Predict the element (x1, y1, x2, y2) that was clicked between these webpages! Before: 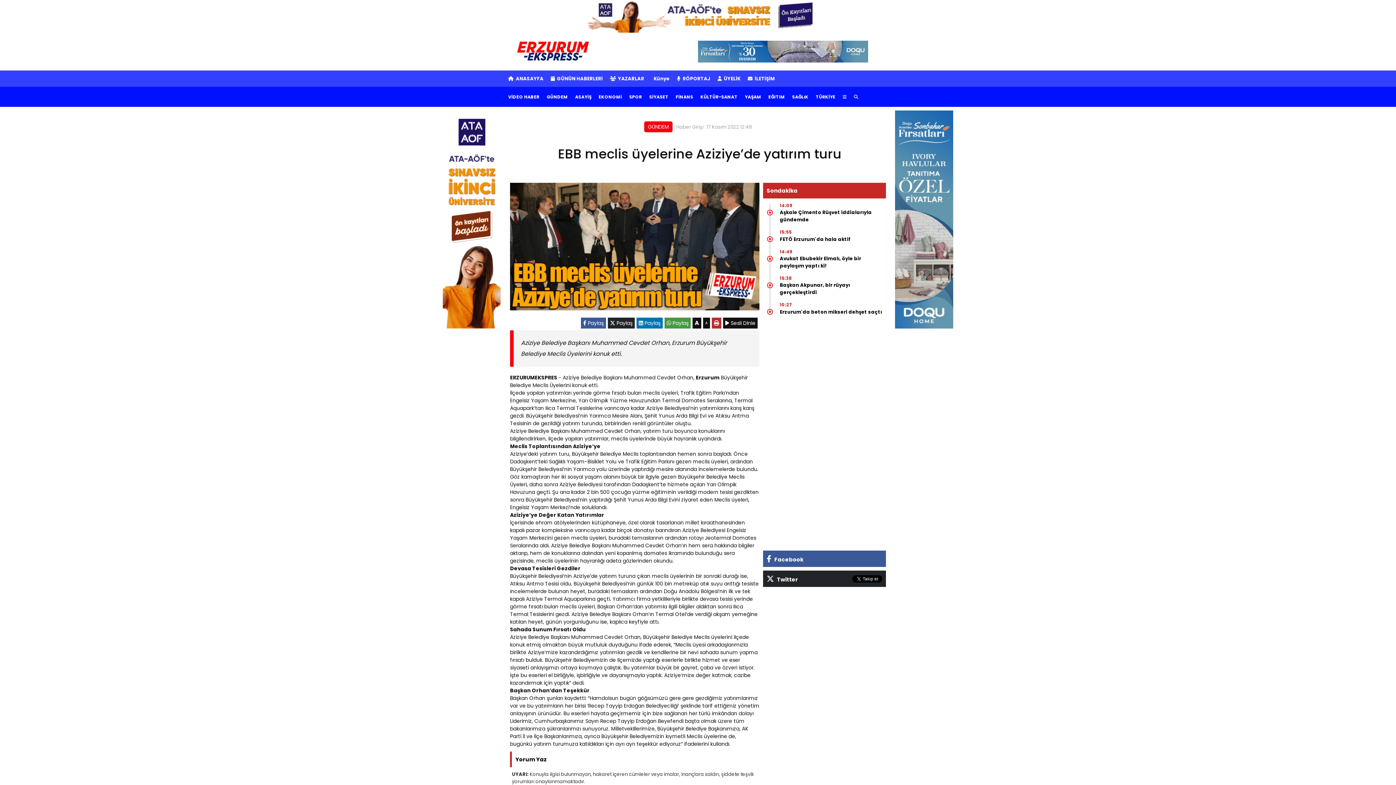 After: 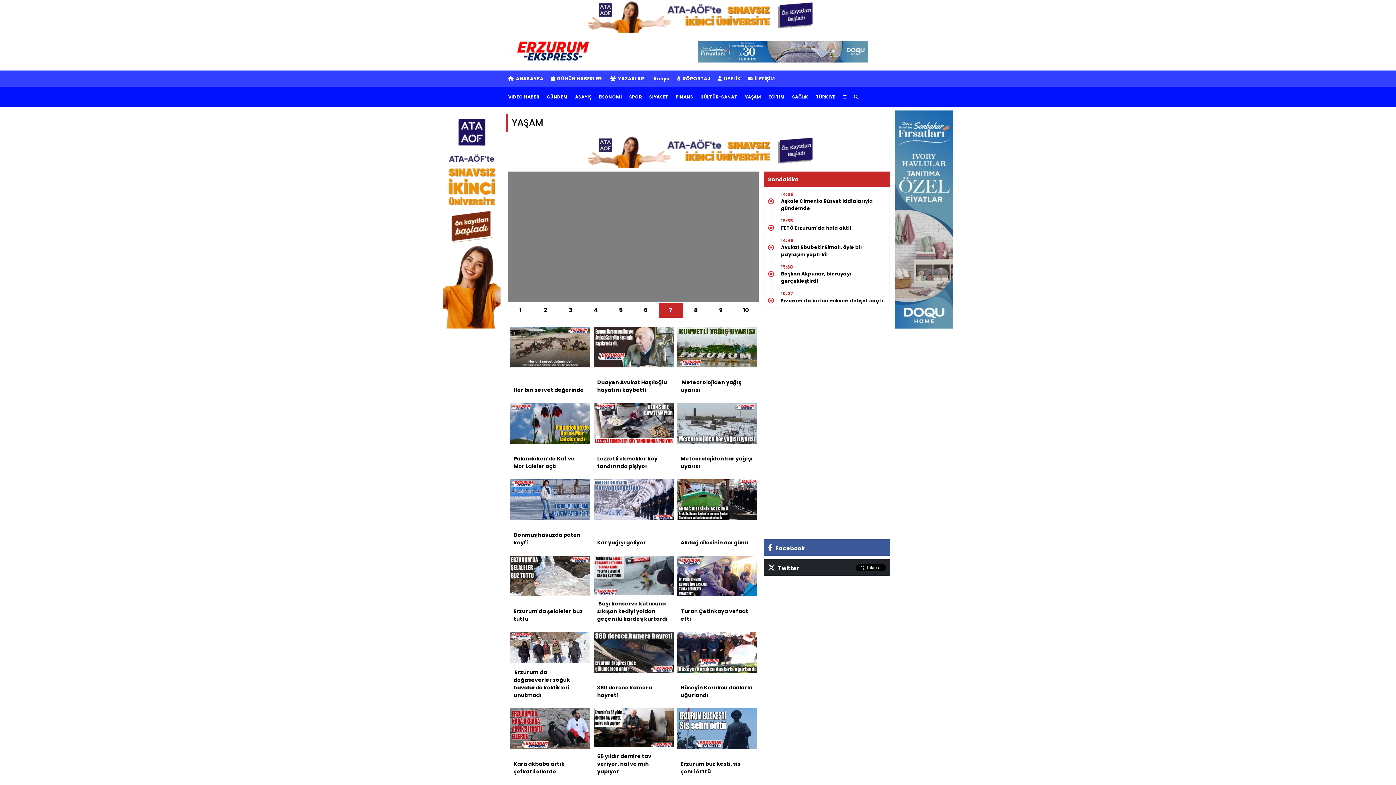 Action: bbox: (741, 86, 765, 106) label: YAŞAM